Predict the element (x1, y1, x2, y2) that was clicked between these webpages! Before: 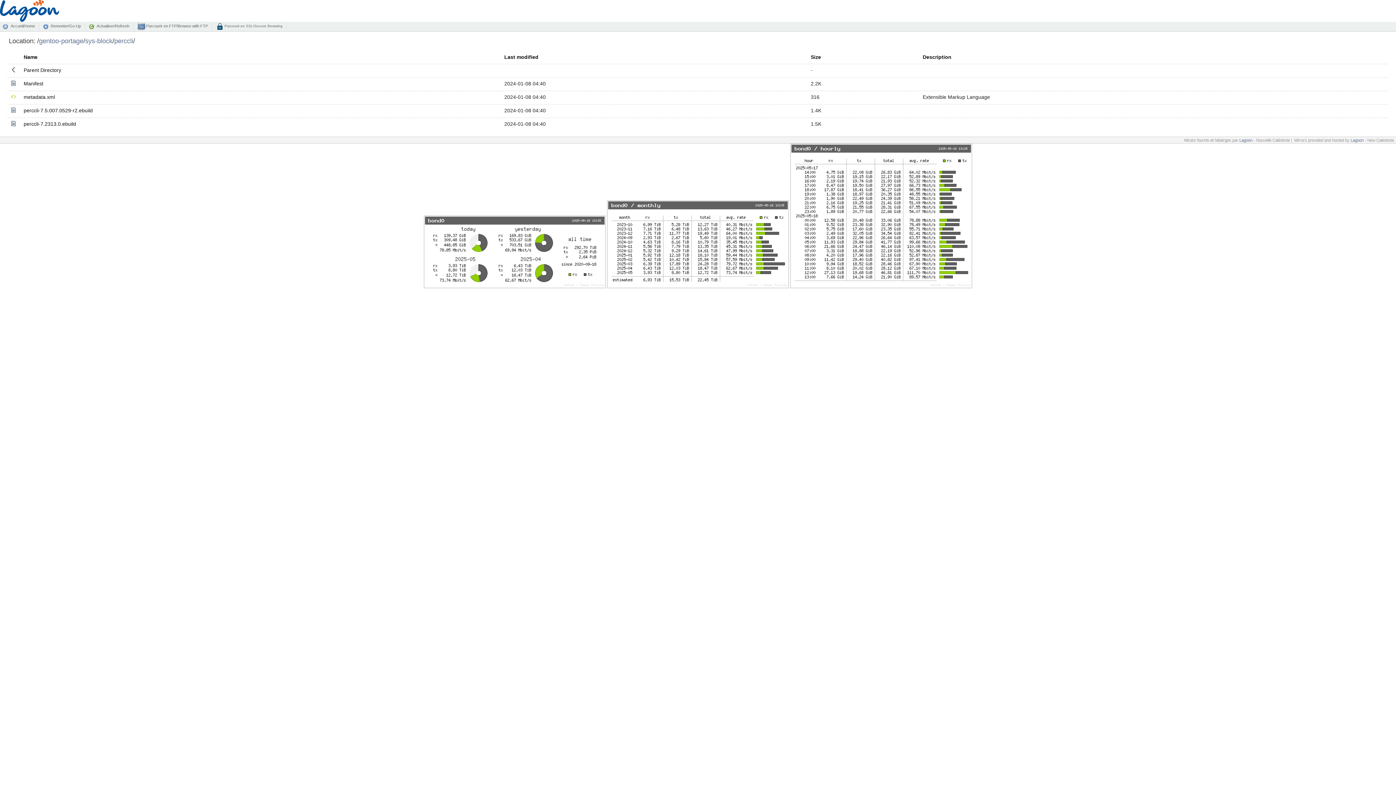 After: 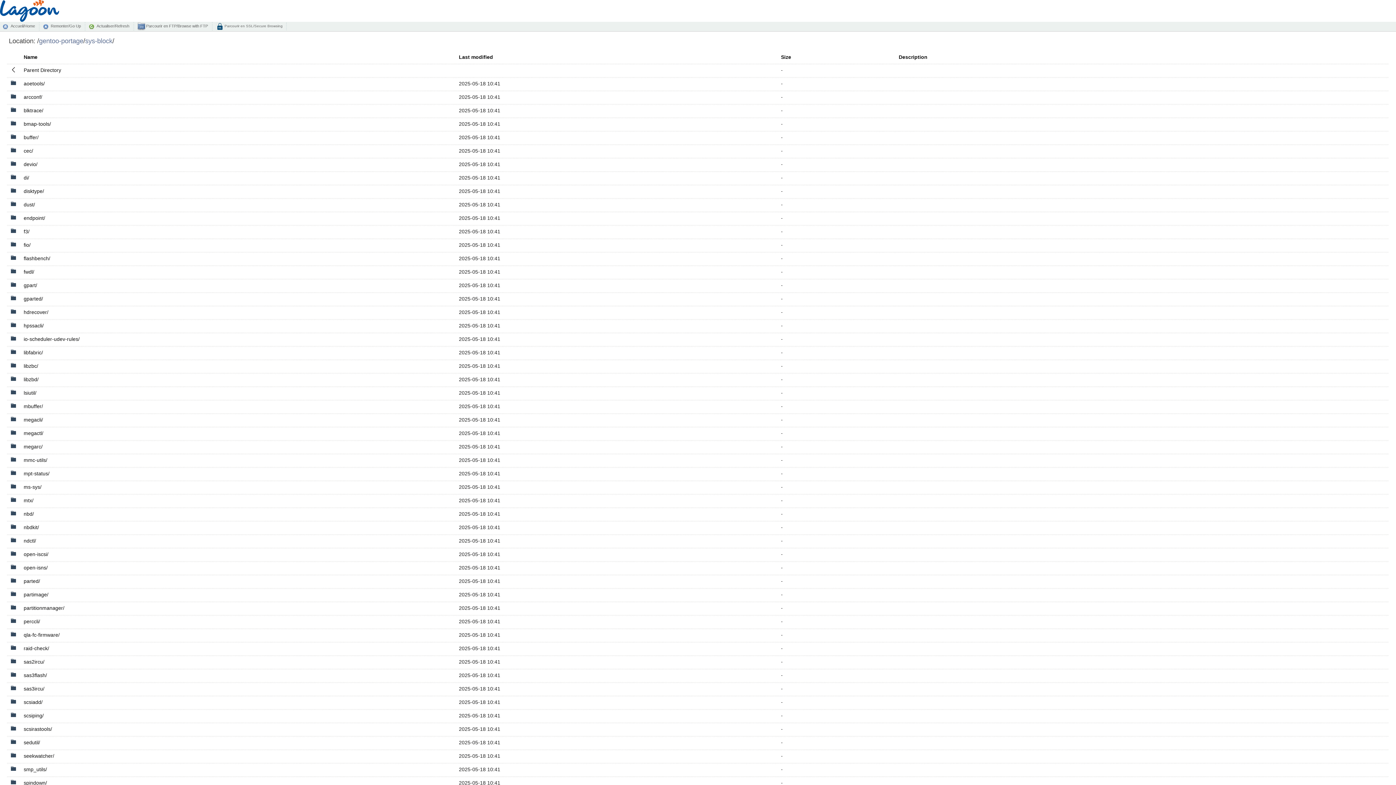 Action: label: Remonter/Go Up bbox: (42, 22, 85, 30)